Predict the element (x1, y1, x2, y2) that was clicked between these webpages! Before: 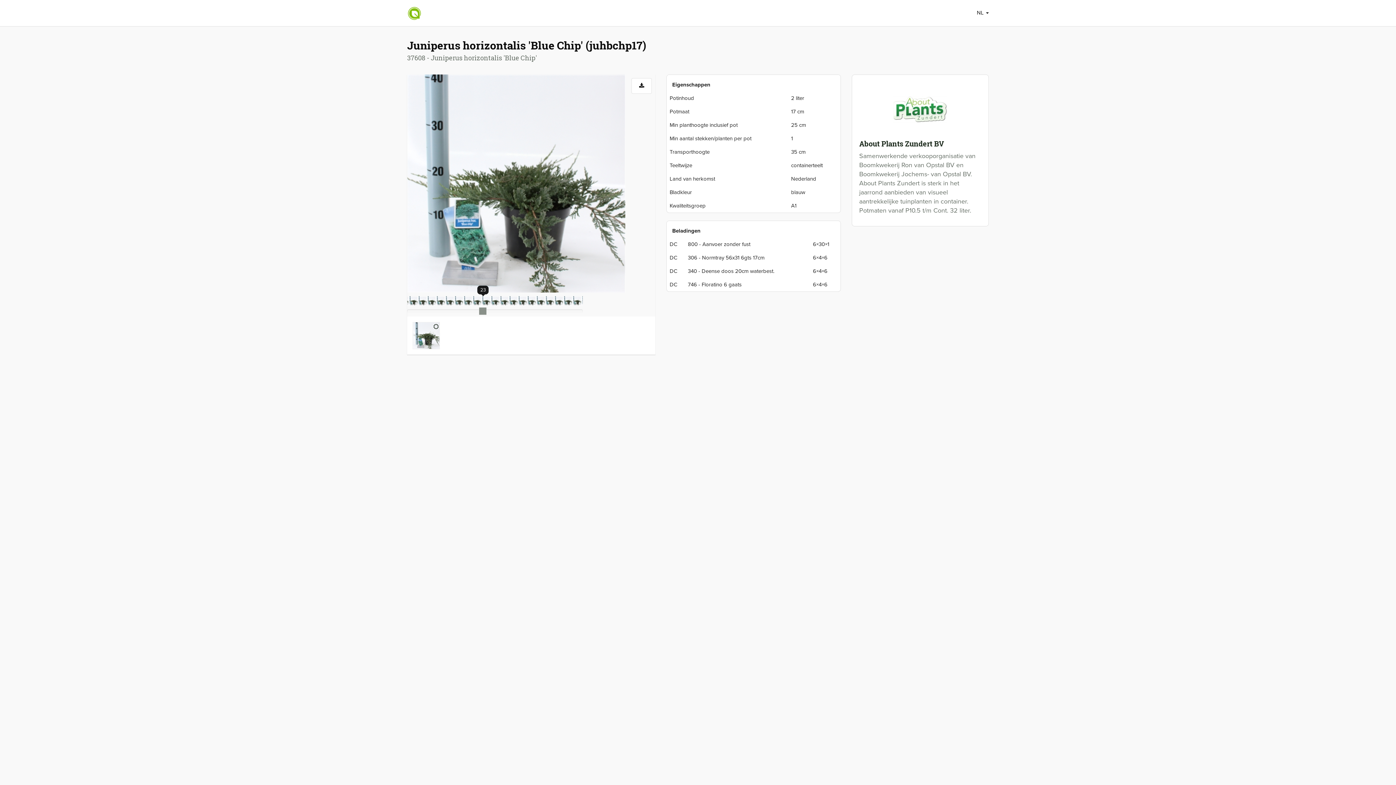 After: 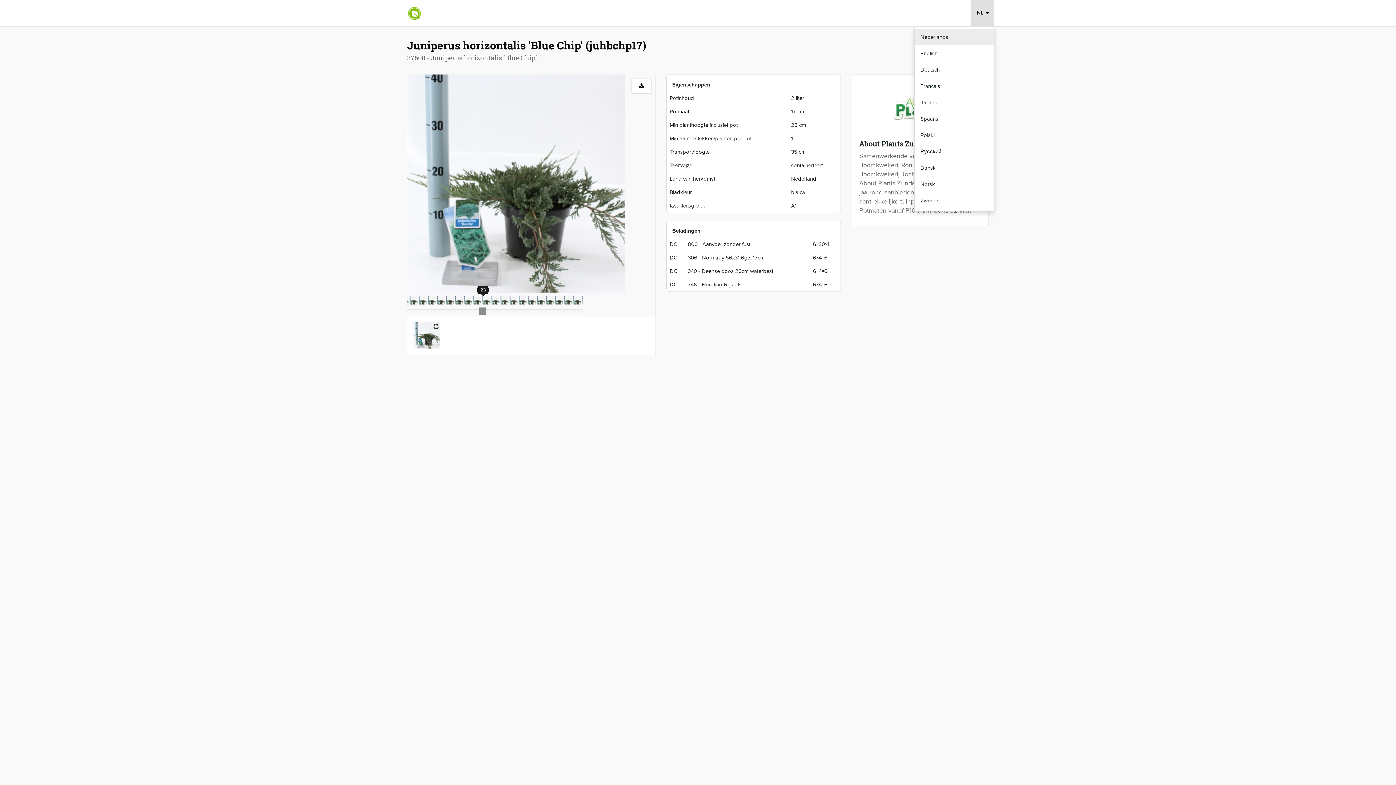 Action: label: NL  bbox: (971, 0, 994, 26)